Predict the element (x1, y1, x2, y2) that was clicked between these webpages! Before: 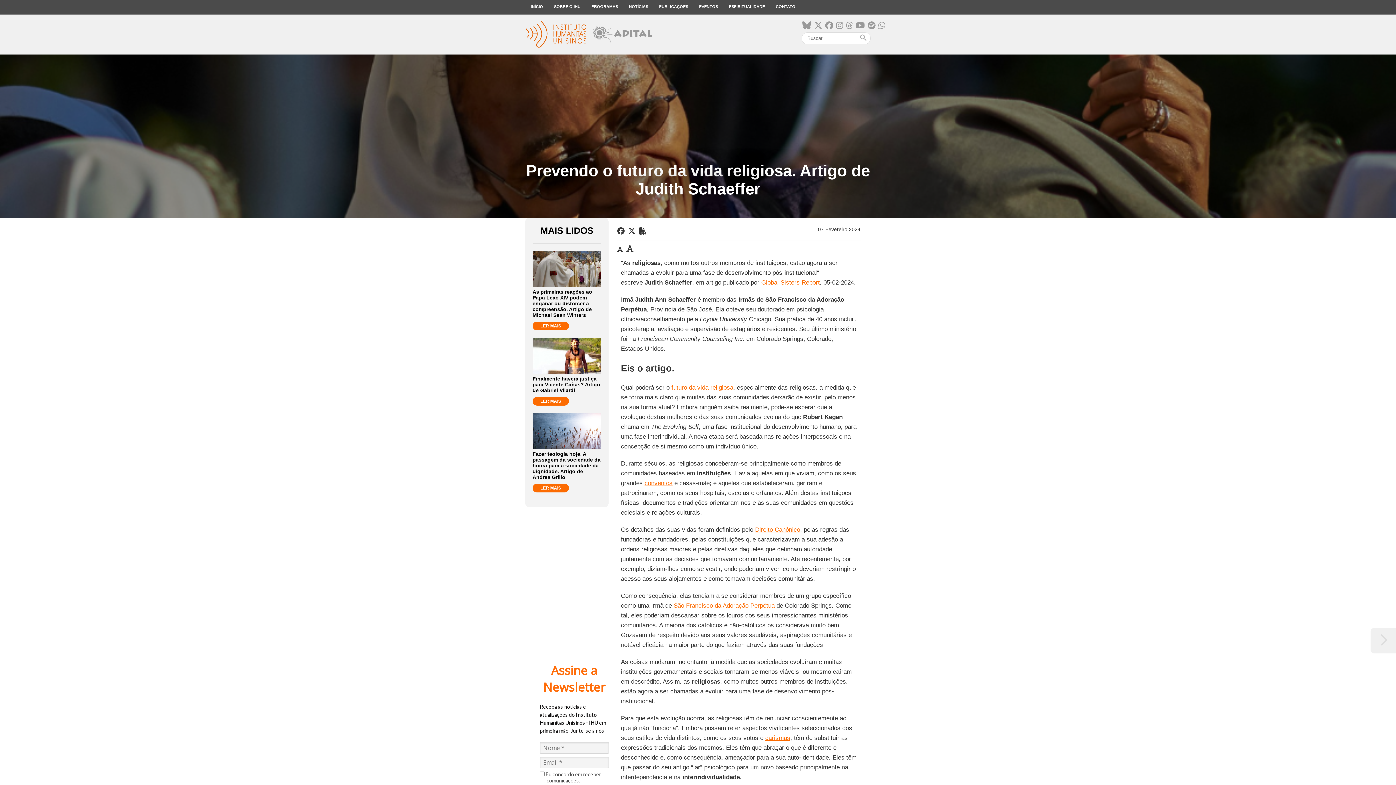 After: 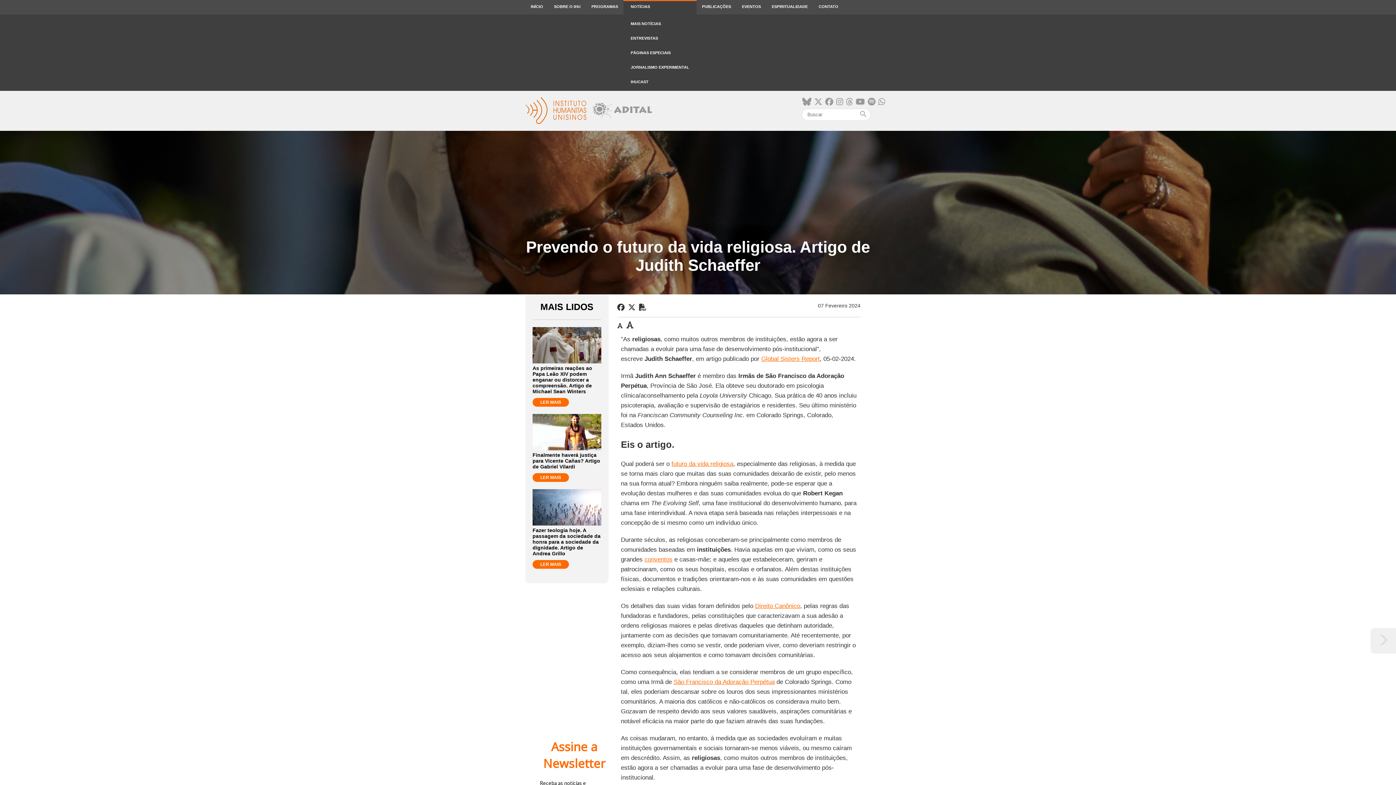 Action: label: NOTÍCIAS bbox: (623, 0, 653, 14)